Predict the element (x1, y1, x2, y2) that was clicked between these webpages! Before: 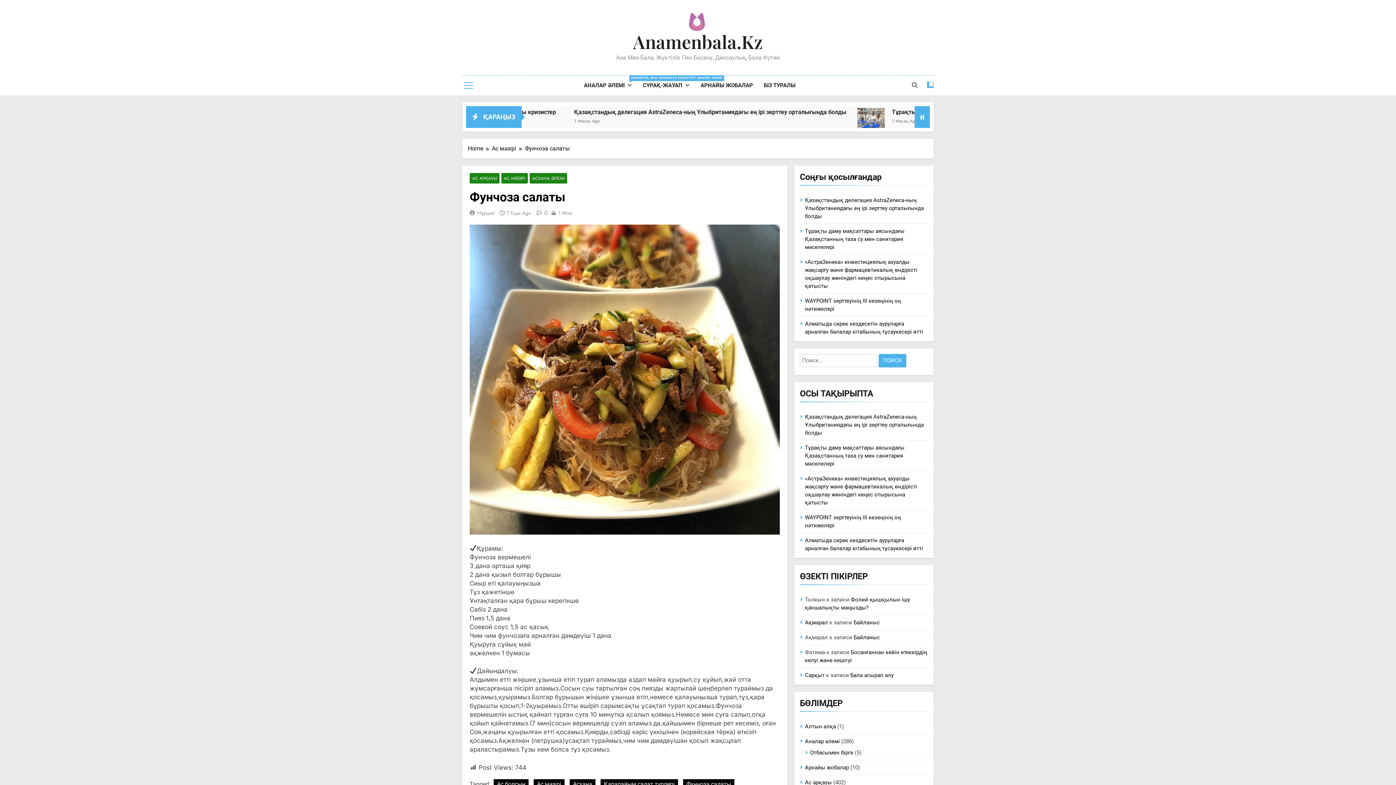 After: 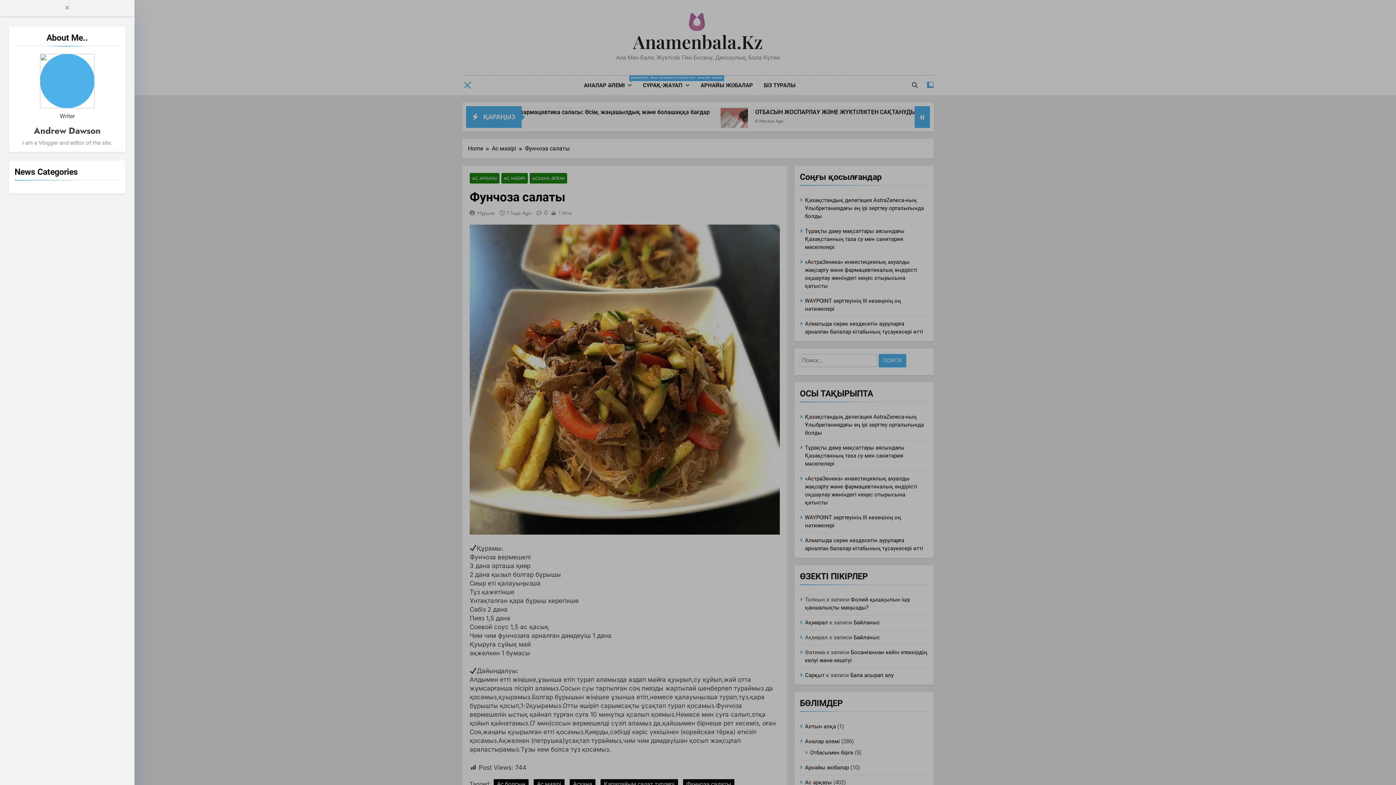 Action: bbox: (464, 80, 473, 89)